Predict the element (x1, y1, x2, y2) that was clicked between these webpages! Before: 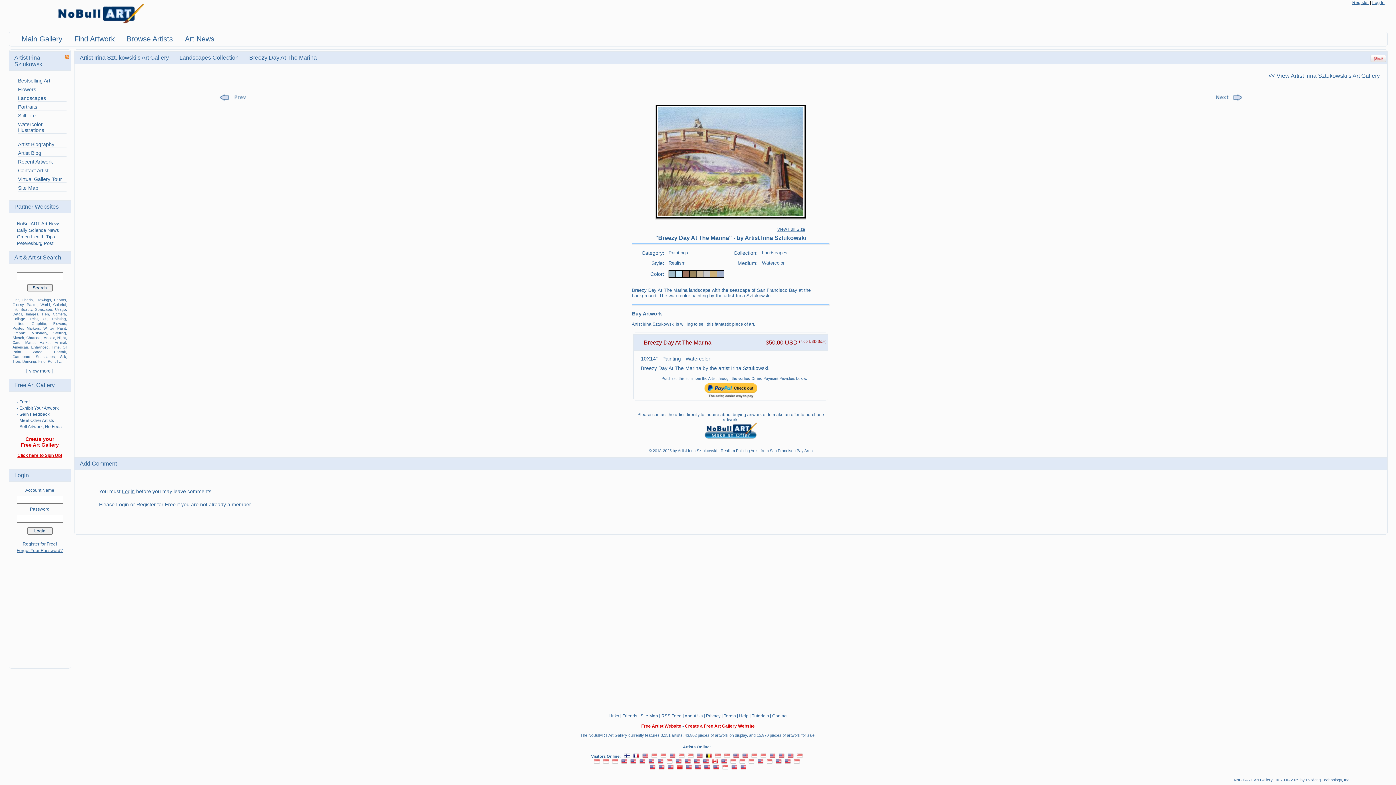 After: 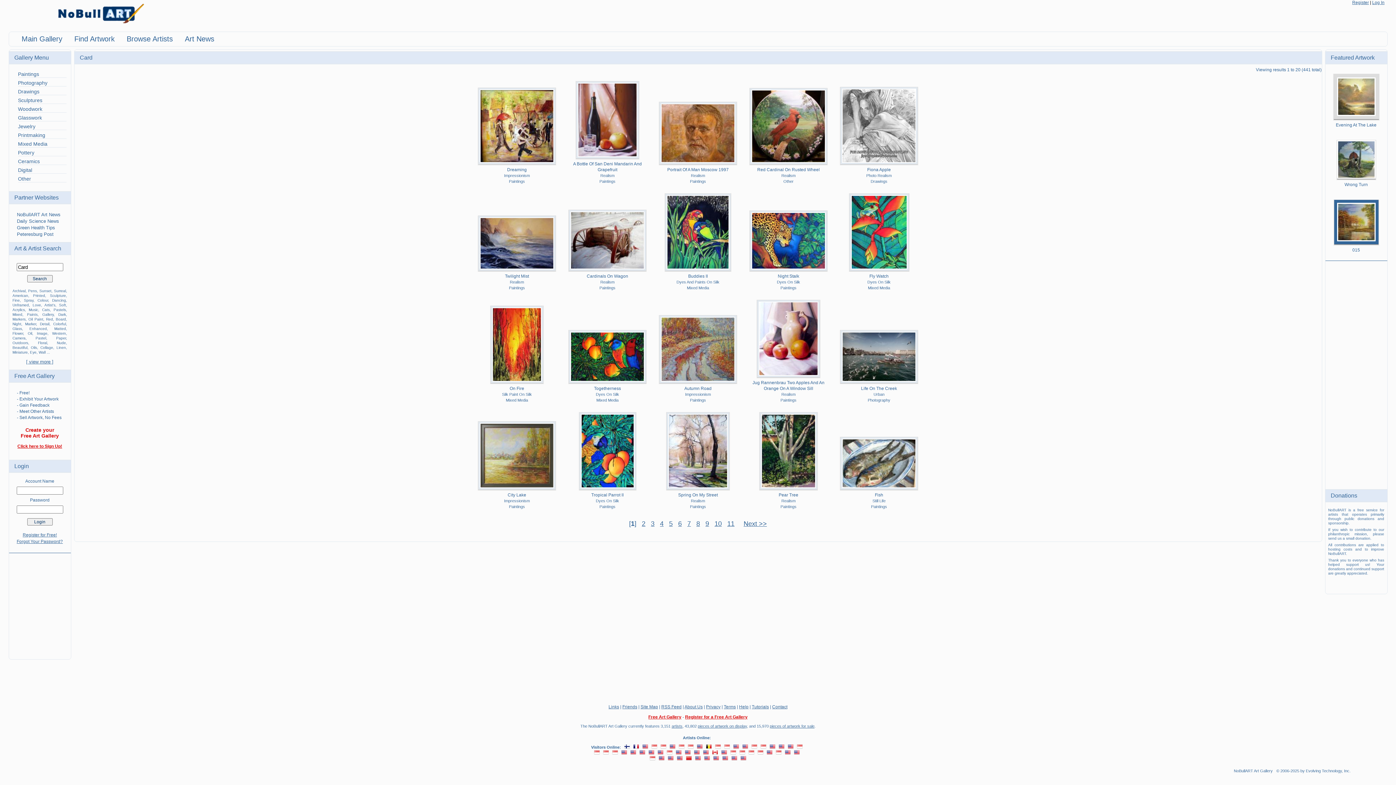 Action: label: Card bbox: (12, 340, 20, 344)